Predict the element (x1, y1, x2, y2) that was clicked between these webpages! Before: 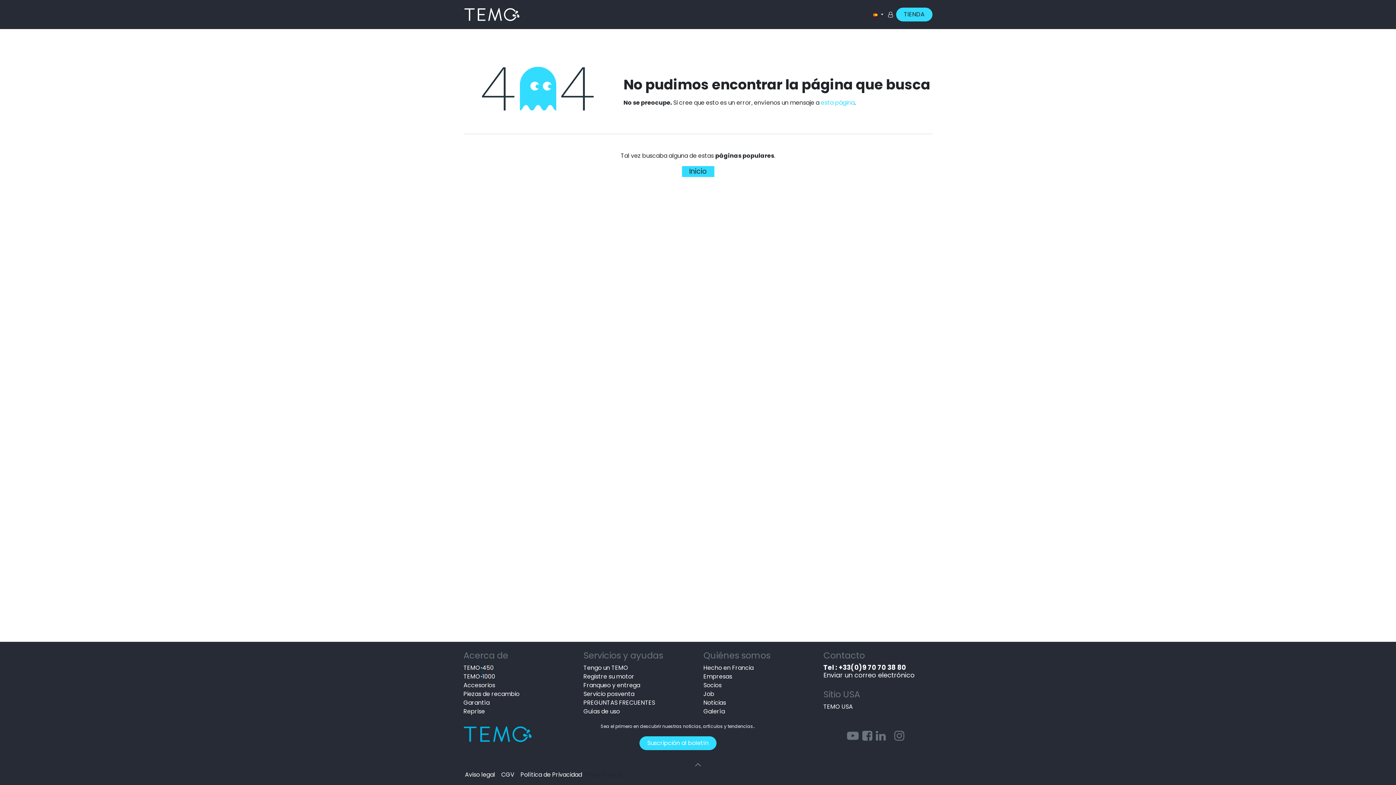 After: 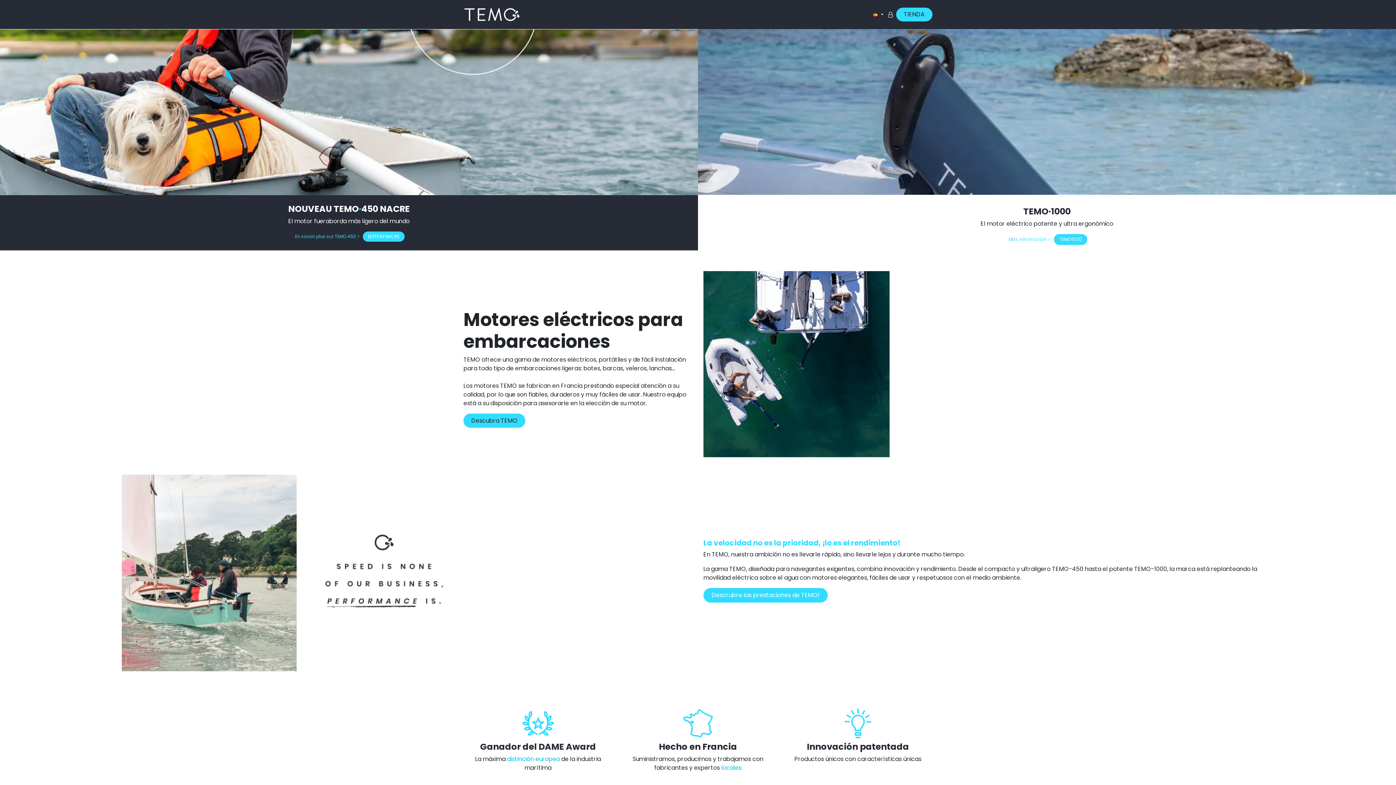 Action: bbox: (463, 7, 520, 21)